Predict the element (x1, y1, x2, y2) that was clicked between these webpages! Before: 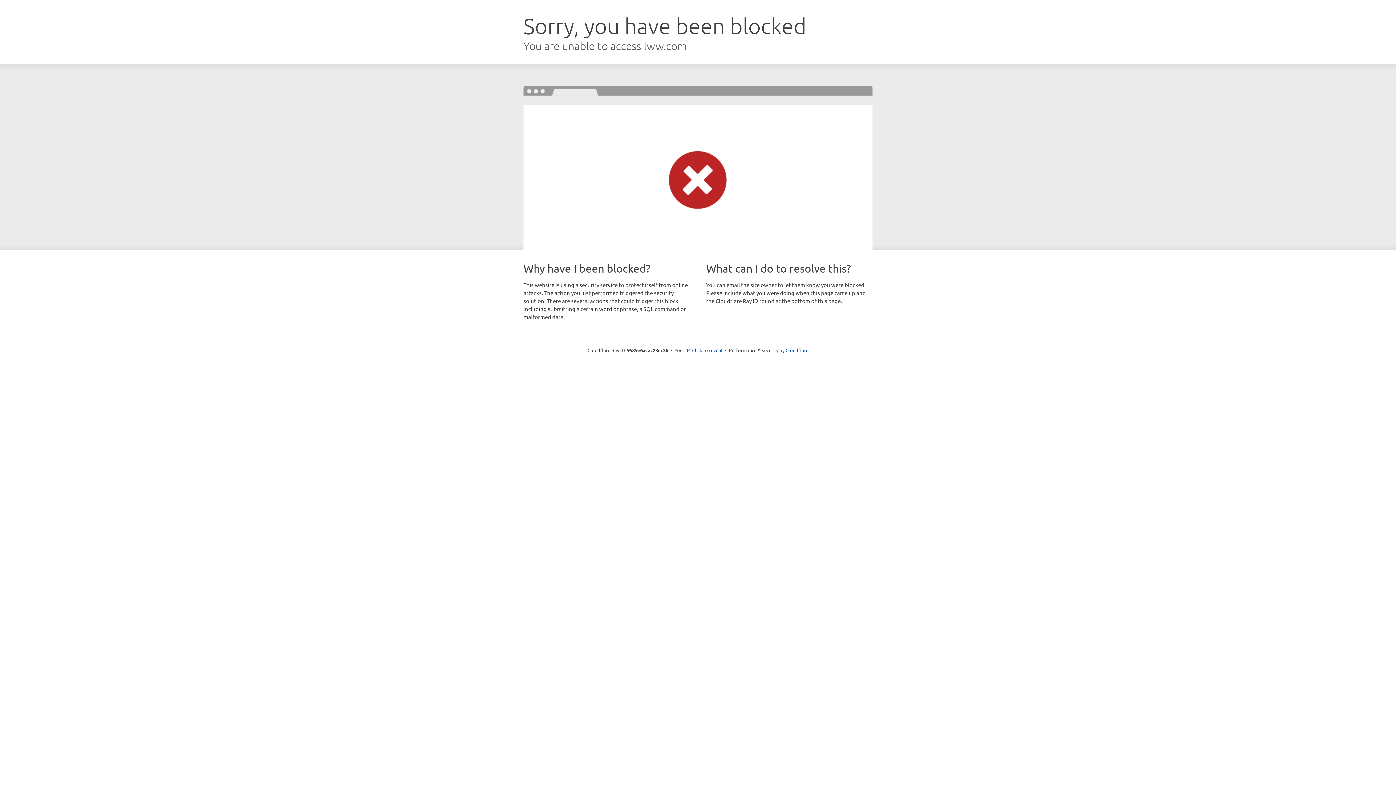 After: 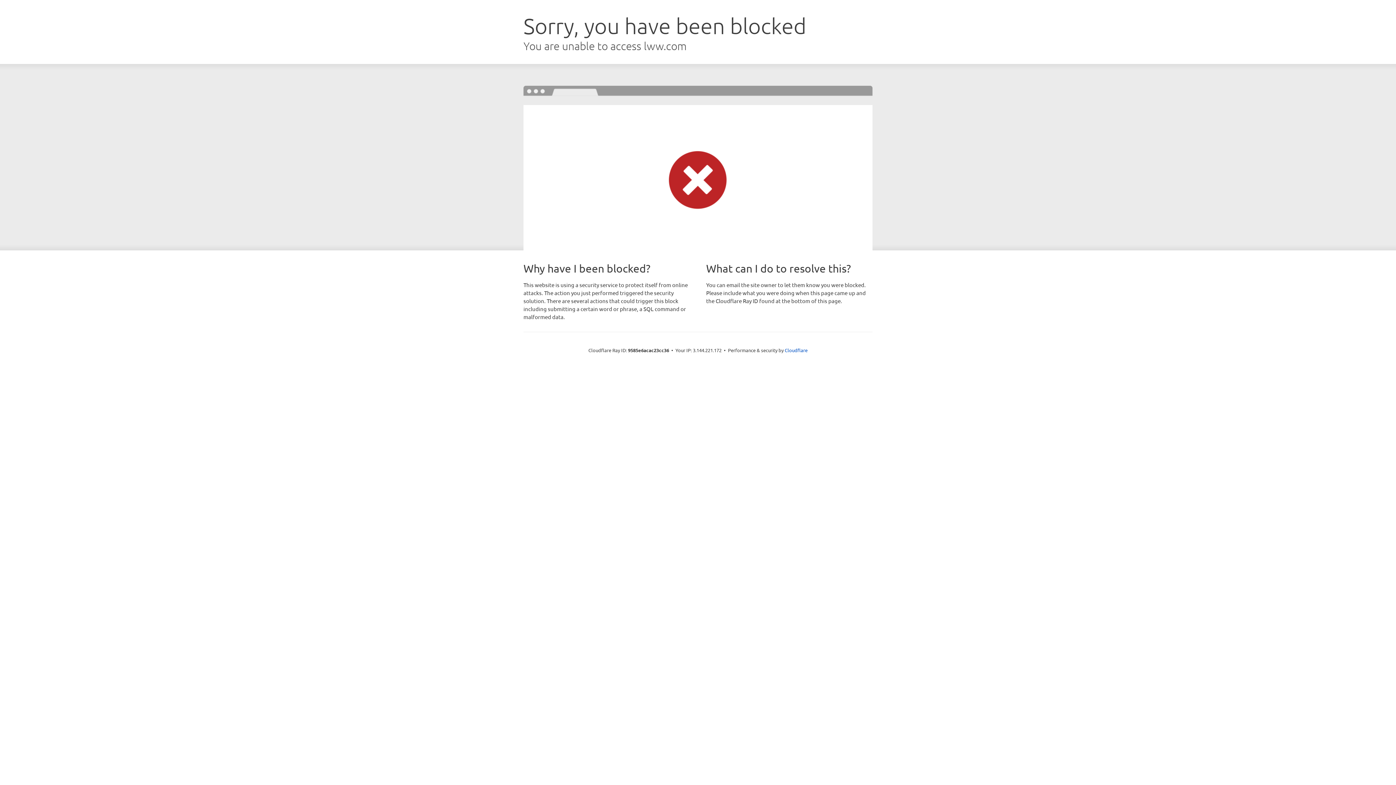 Action: label: Click to reveal bbox: (692, 346, 722, 353)